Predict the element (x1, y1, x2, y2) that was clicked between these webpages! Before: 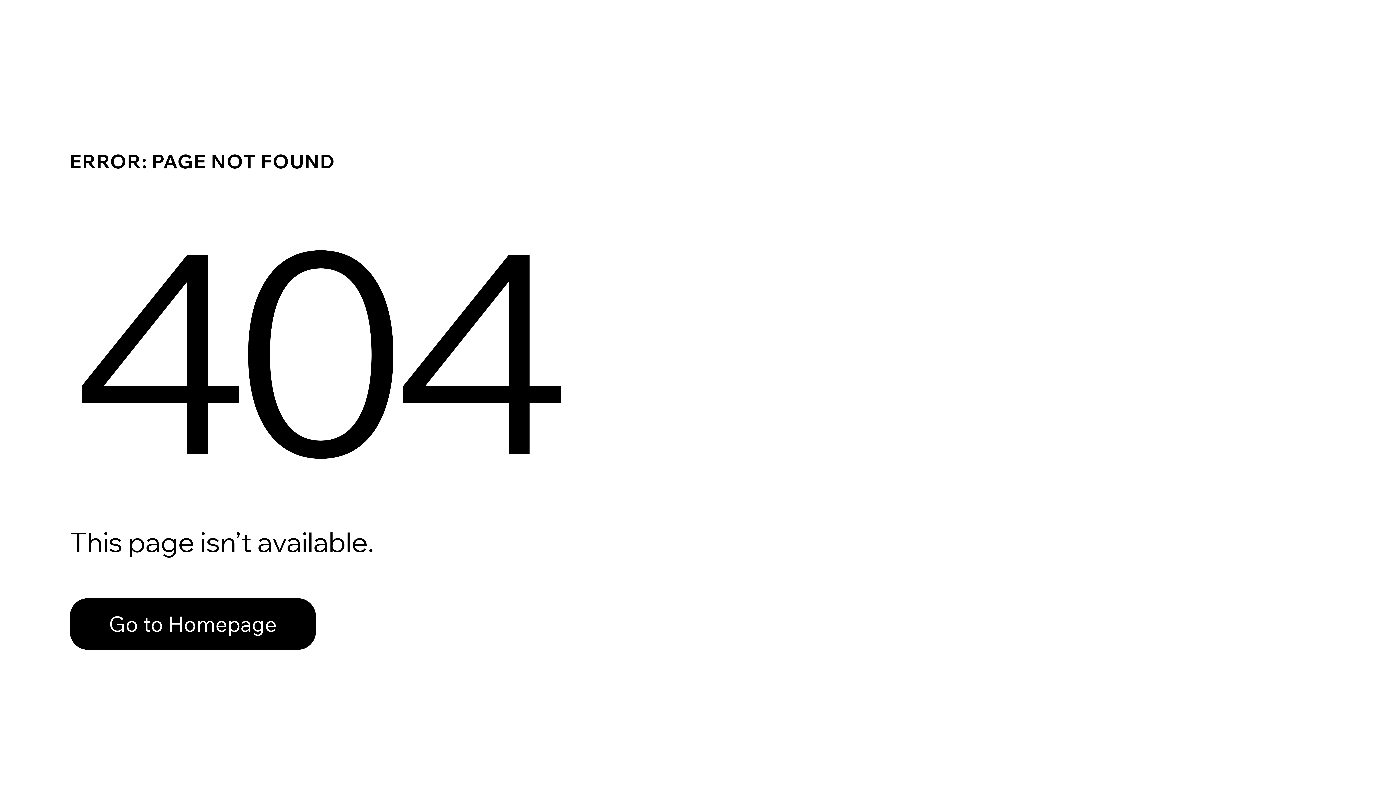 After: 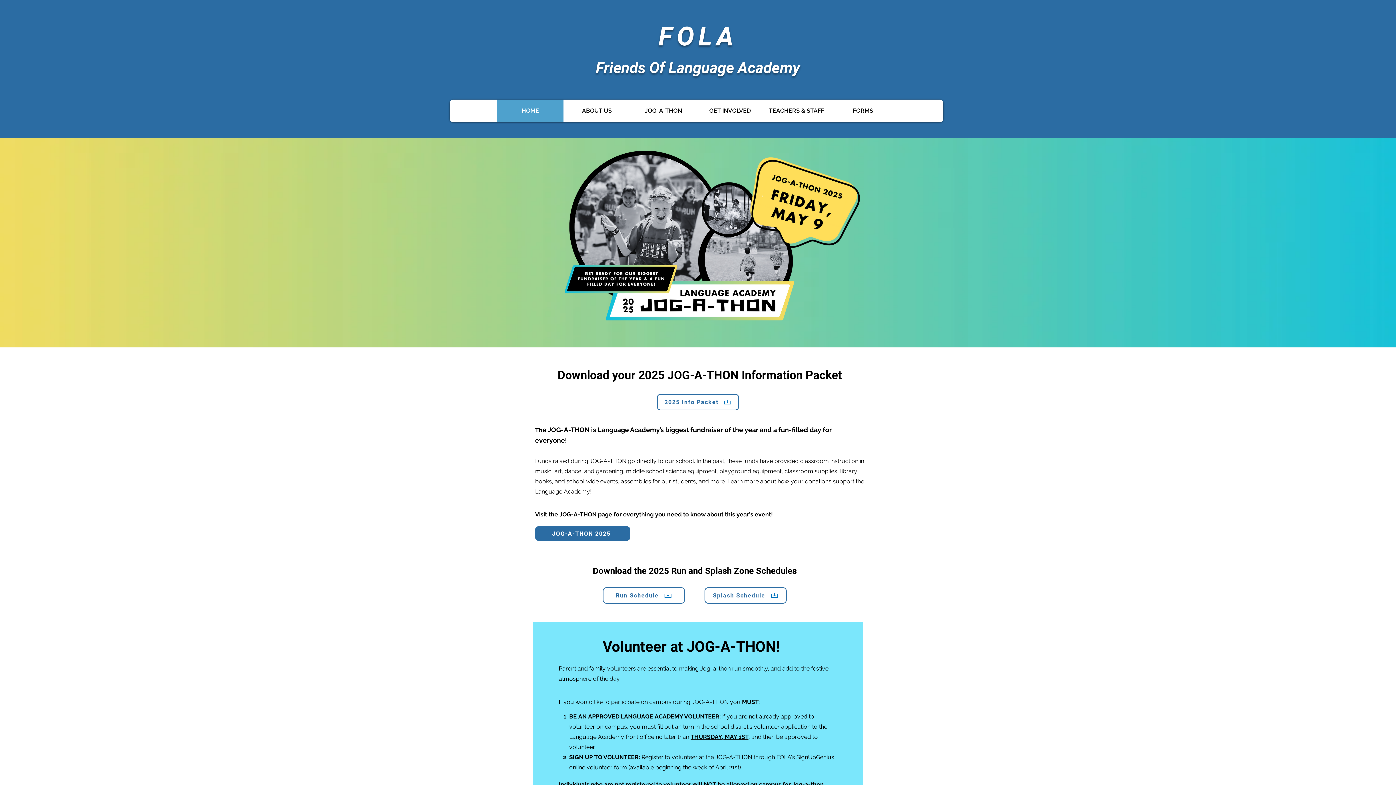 Action: label: Go to Homepage bbox: (69, 598, 316, 650)